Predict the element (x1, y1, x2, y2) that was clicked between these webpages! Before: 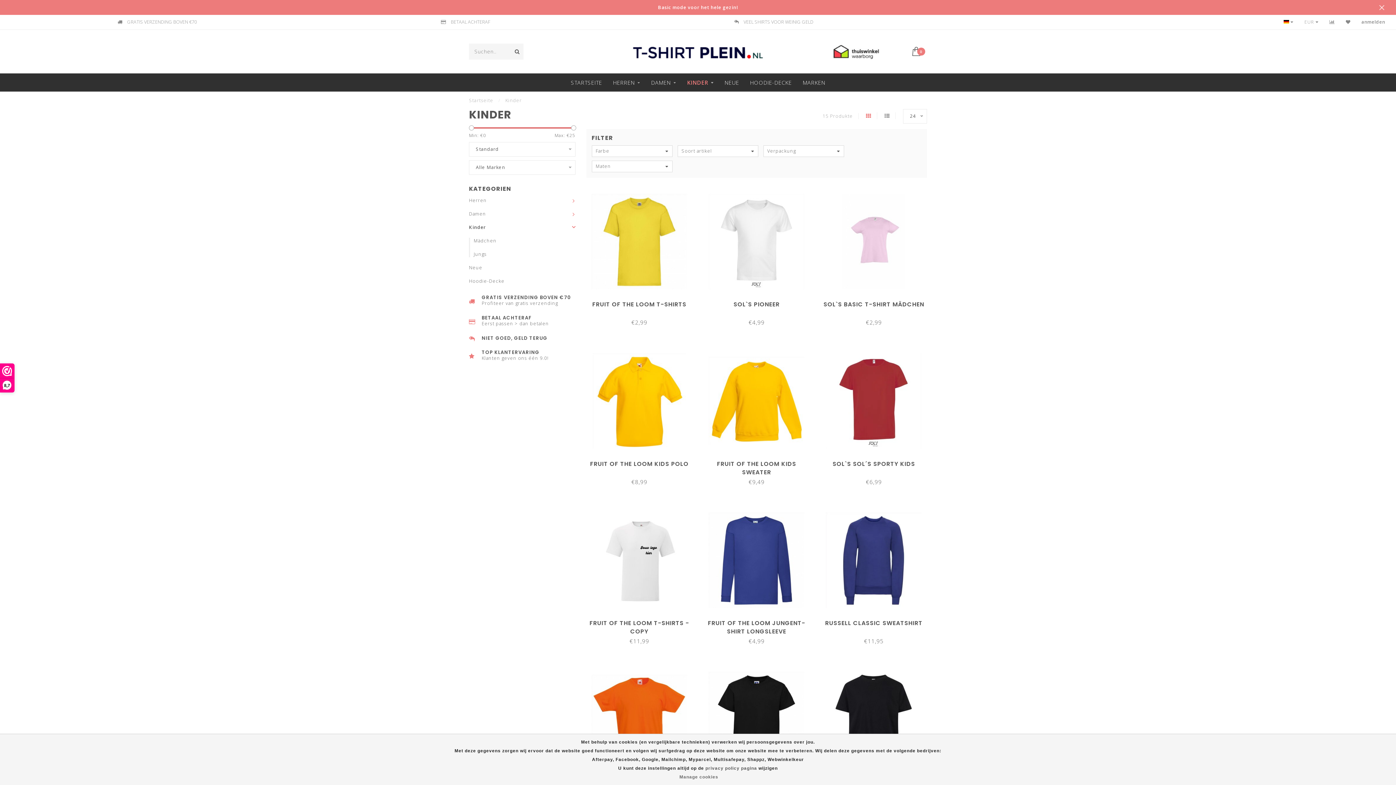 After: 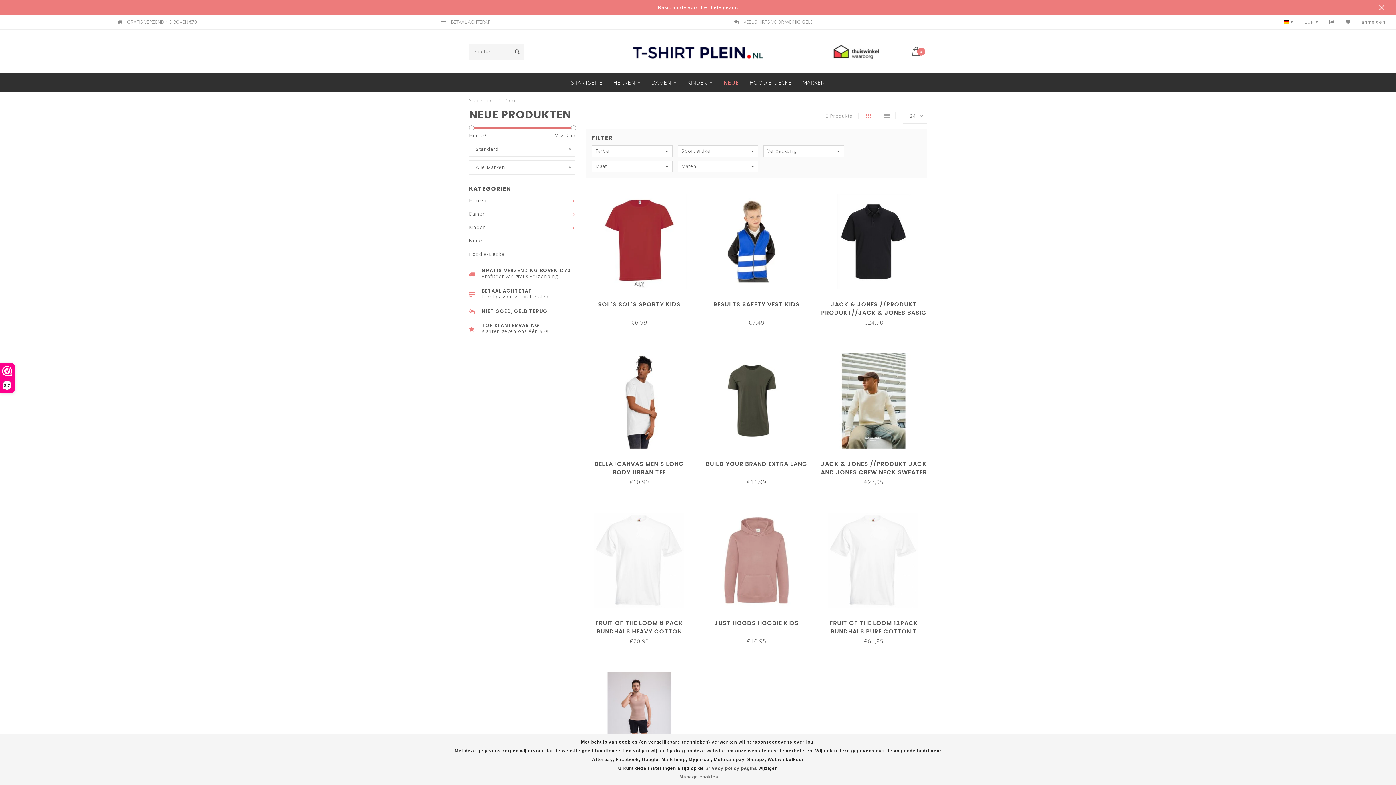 Action: bbox: (469, 264, 482, 270) label: Neue